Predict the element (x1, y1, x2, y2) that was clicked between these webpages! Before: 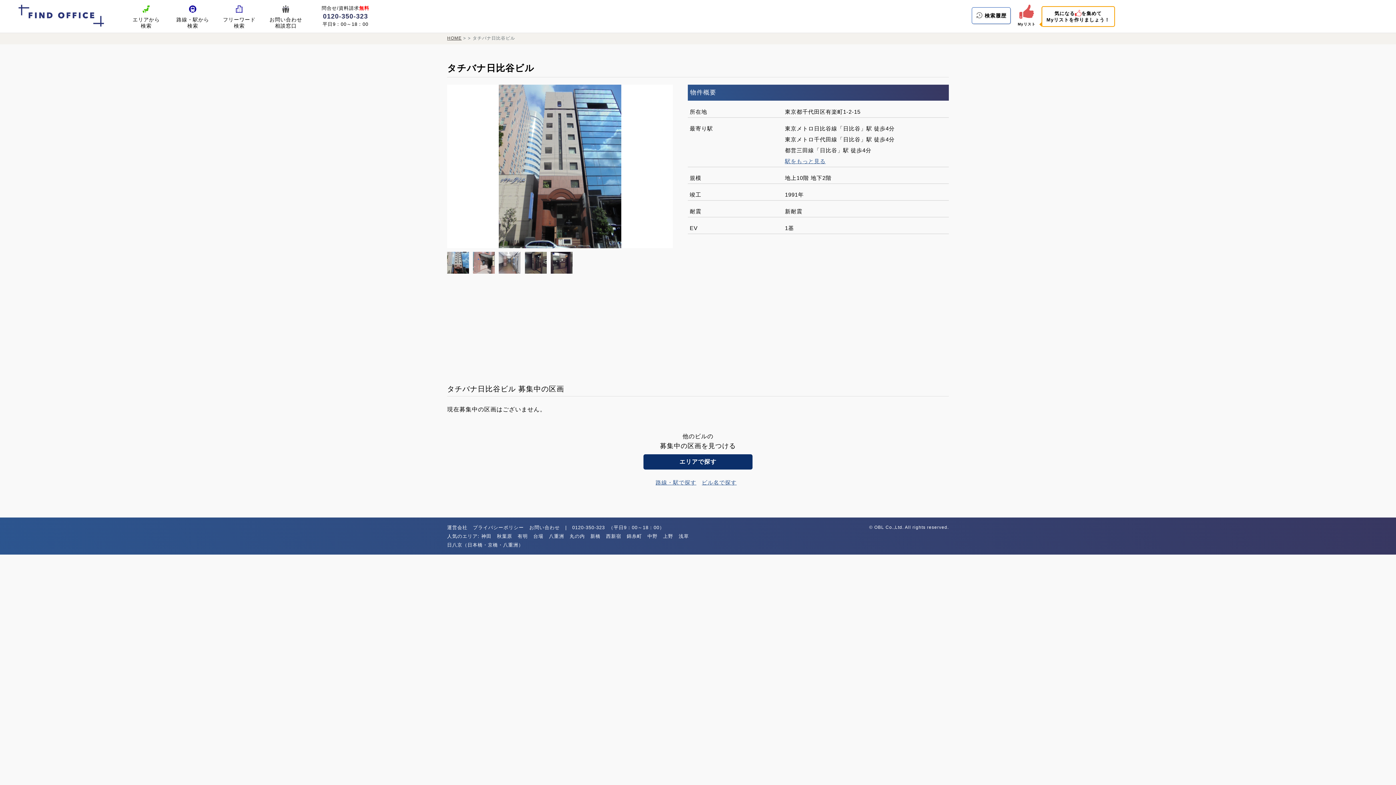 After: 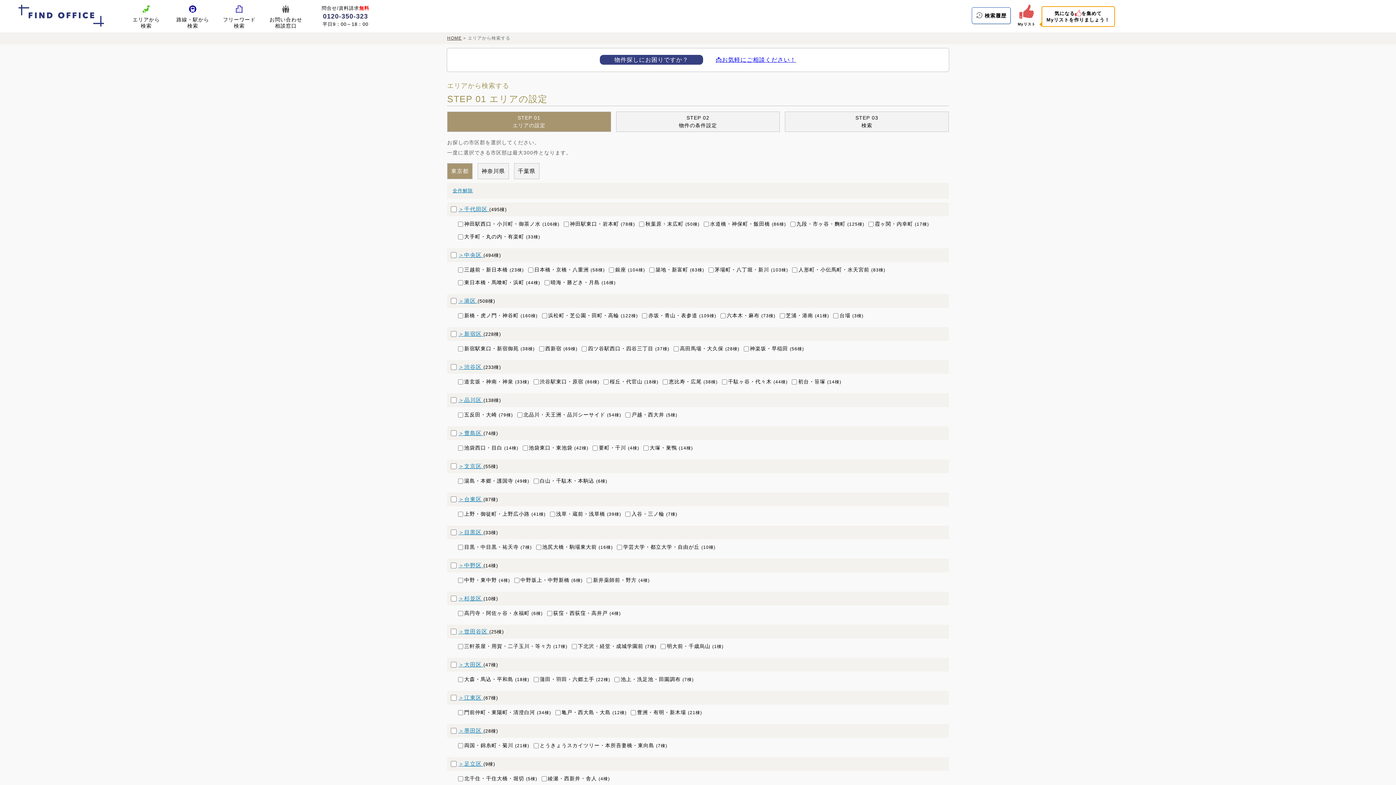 Action: label: エリアで探す bbox: (643, 454, 752, 469)